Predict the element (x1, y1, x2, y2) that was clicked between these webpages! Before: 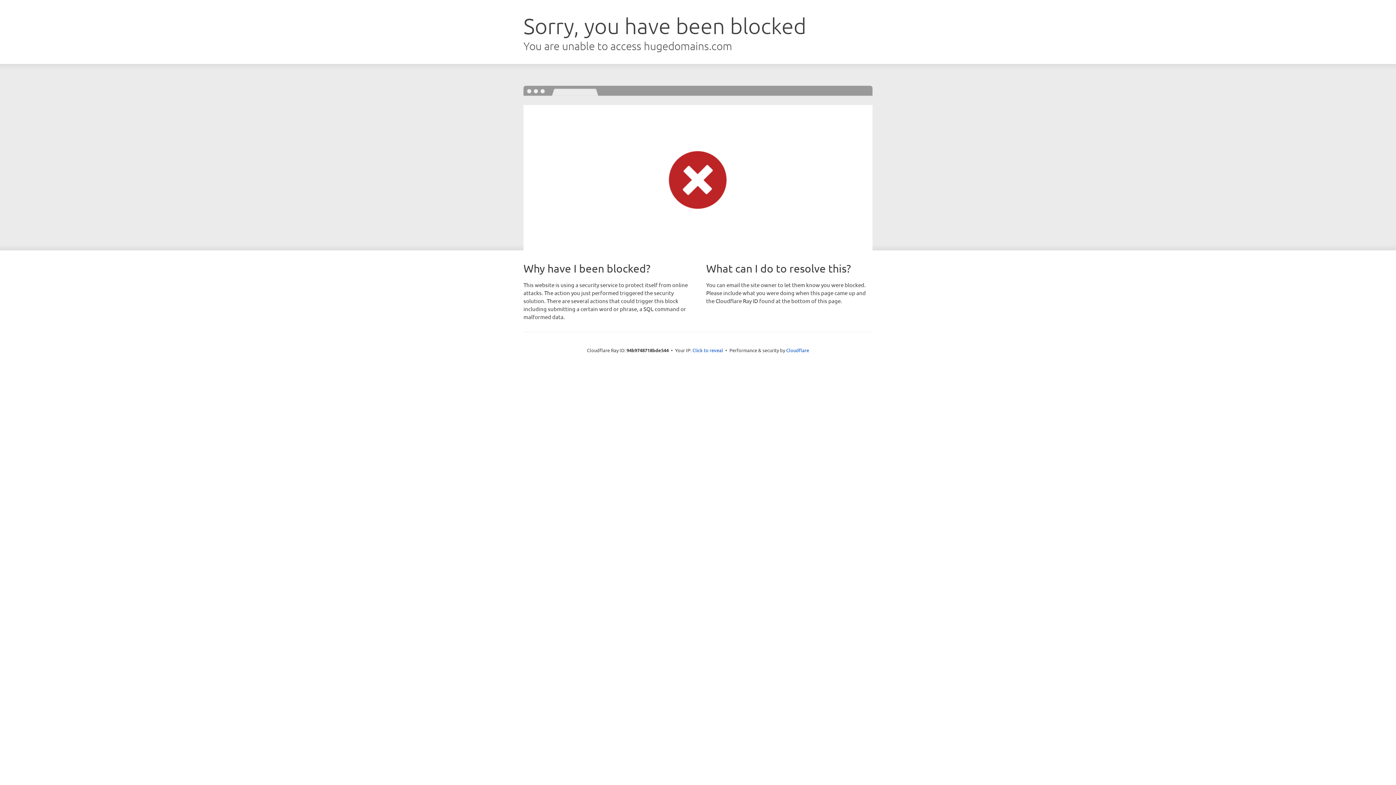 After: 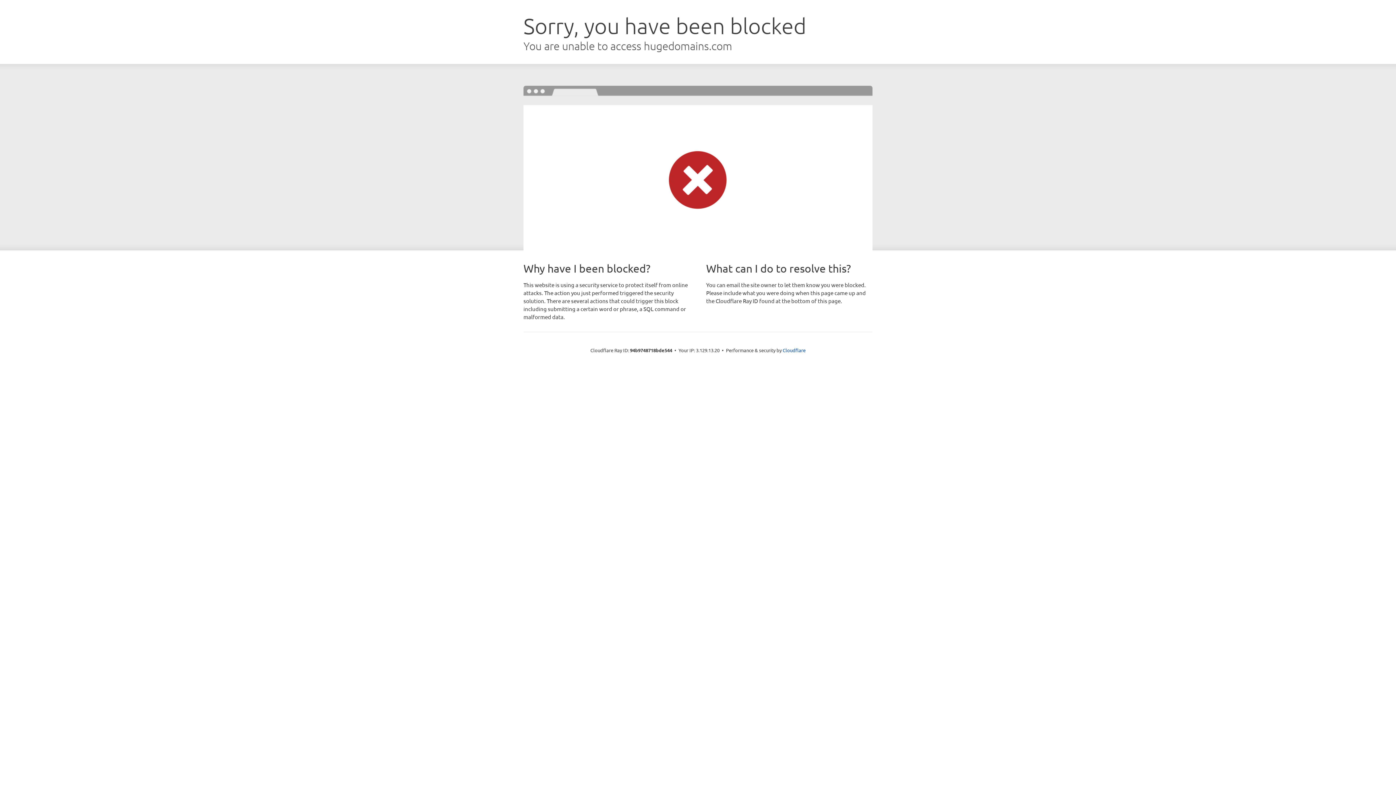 Action: bbox: (692, 346, 723, 353) label: Click to reveal